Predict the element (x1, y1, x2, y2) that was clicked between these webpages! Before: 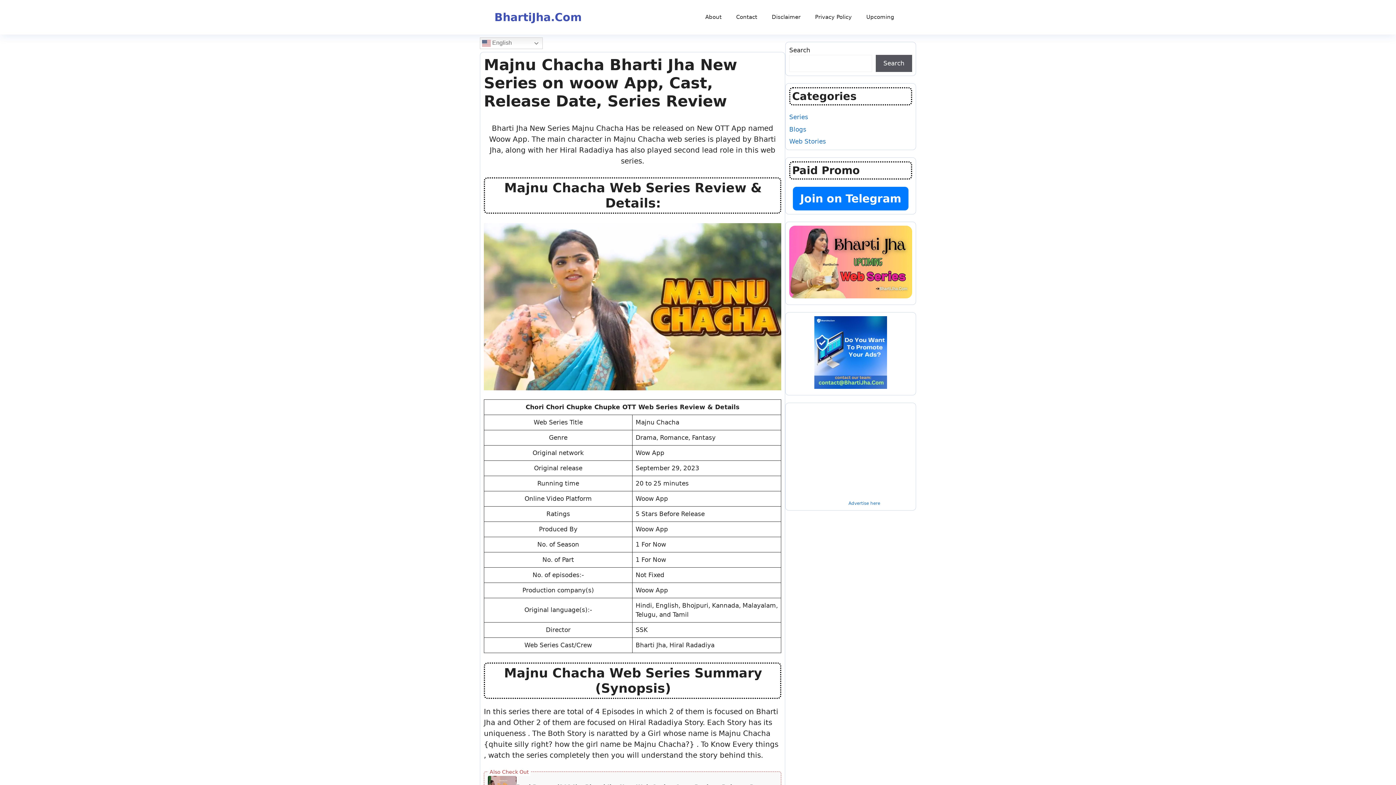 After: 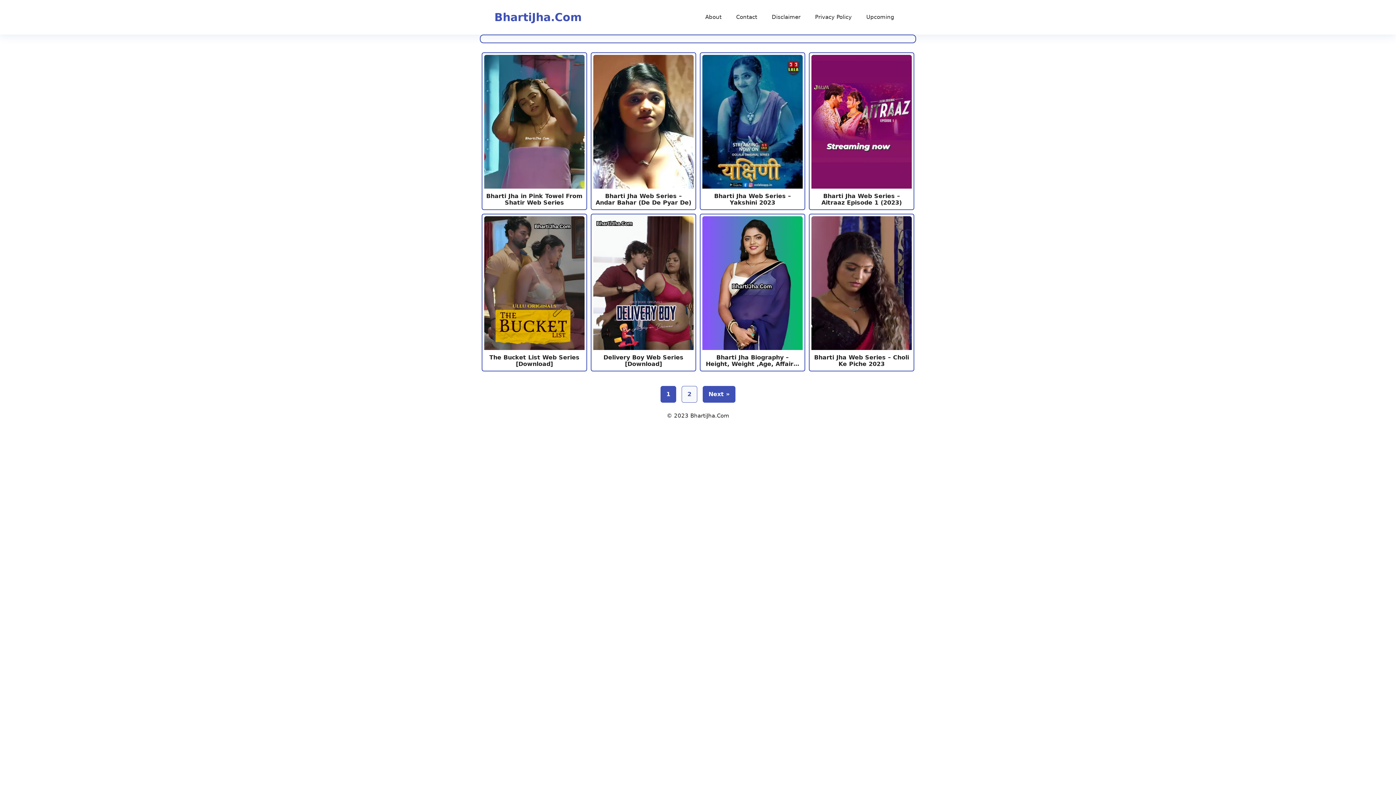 Action: label: Web Stories bbox: (789, 137, 826, 145)